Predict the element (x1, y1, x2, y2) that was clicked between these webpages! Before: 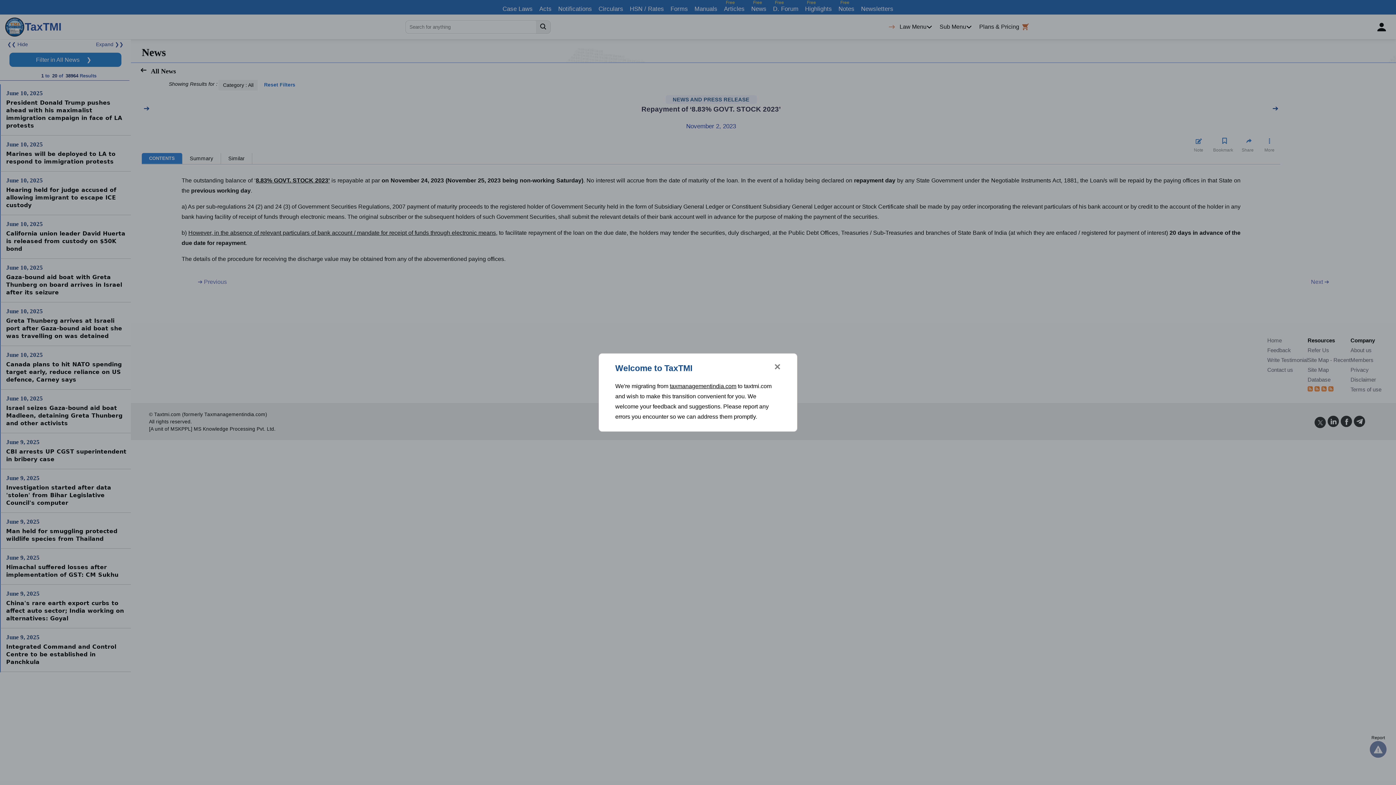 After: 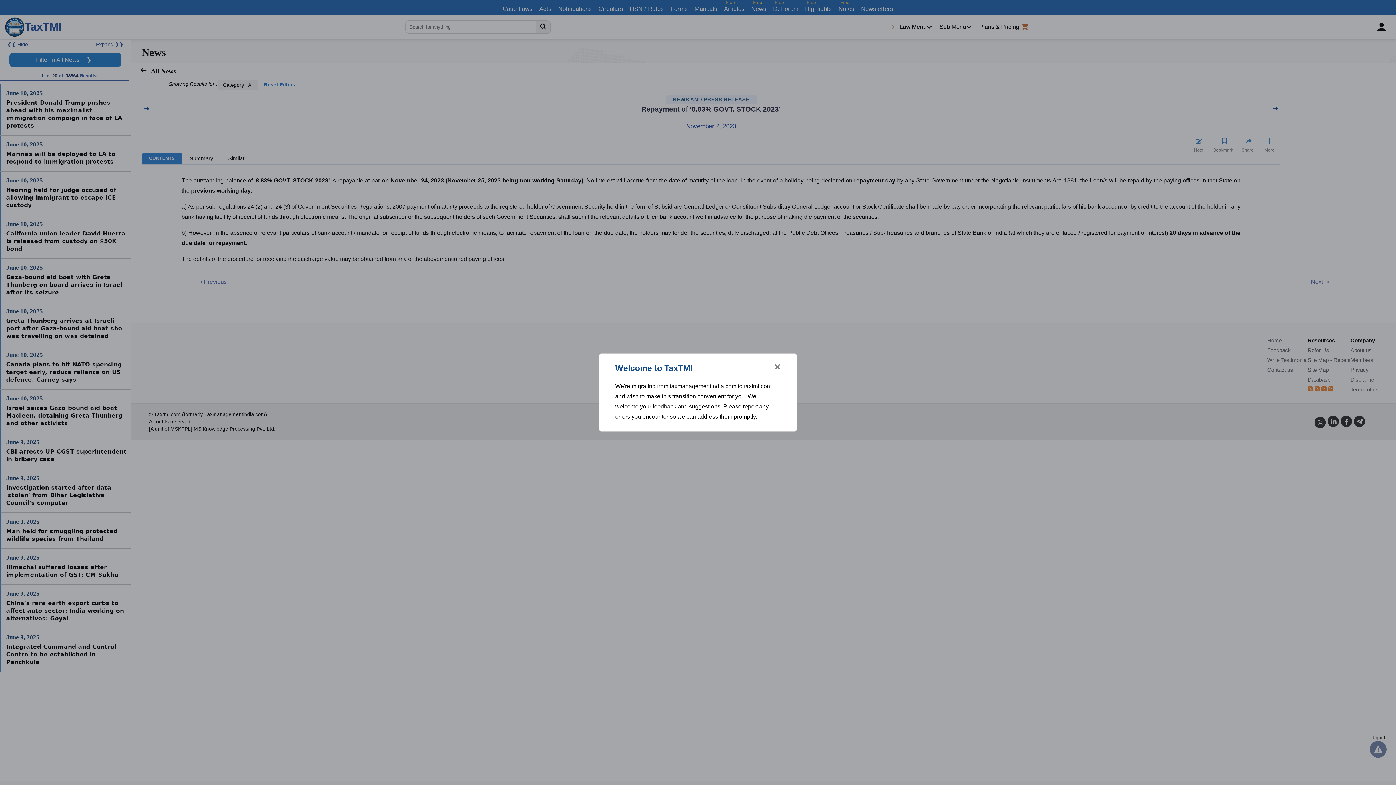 Action: bbox: (670, 383, 736, 389) label: taxmanagementindia.com